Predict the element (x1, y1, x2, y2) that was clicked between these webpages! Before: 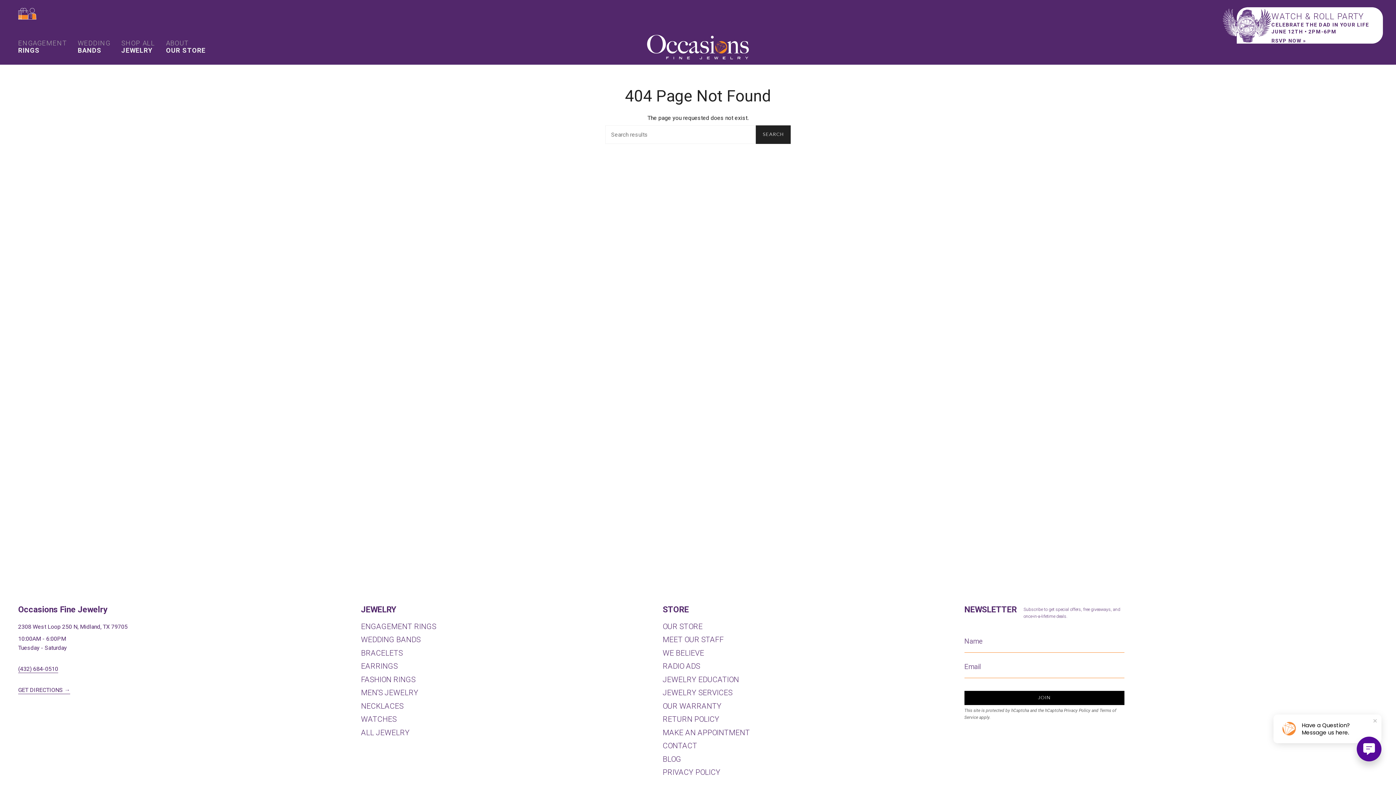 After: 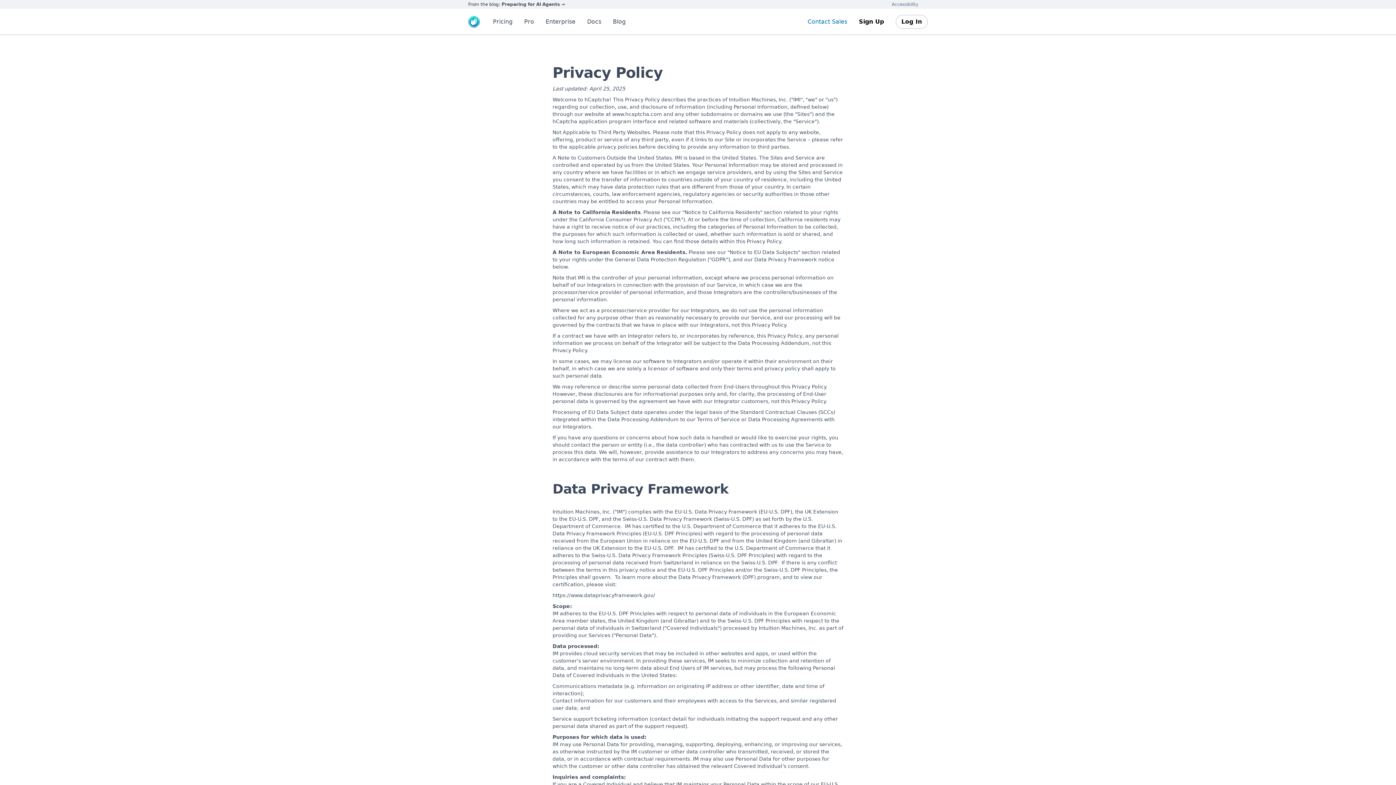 Action: label: Privacy Policy bbox: (1064, 708, 1090, 713)